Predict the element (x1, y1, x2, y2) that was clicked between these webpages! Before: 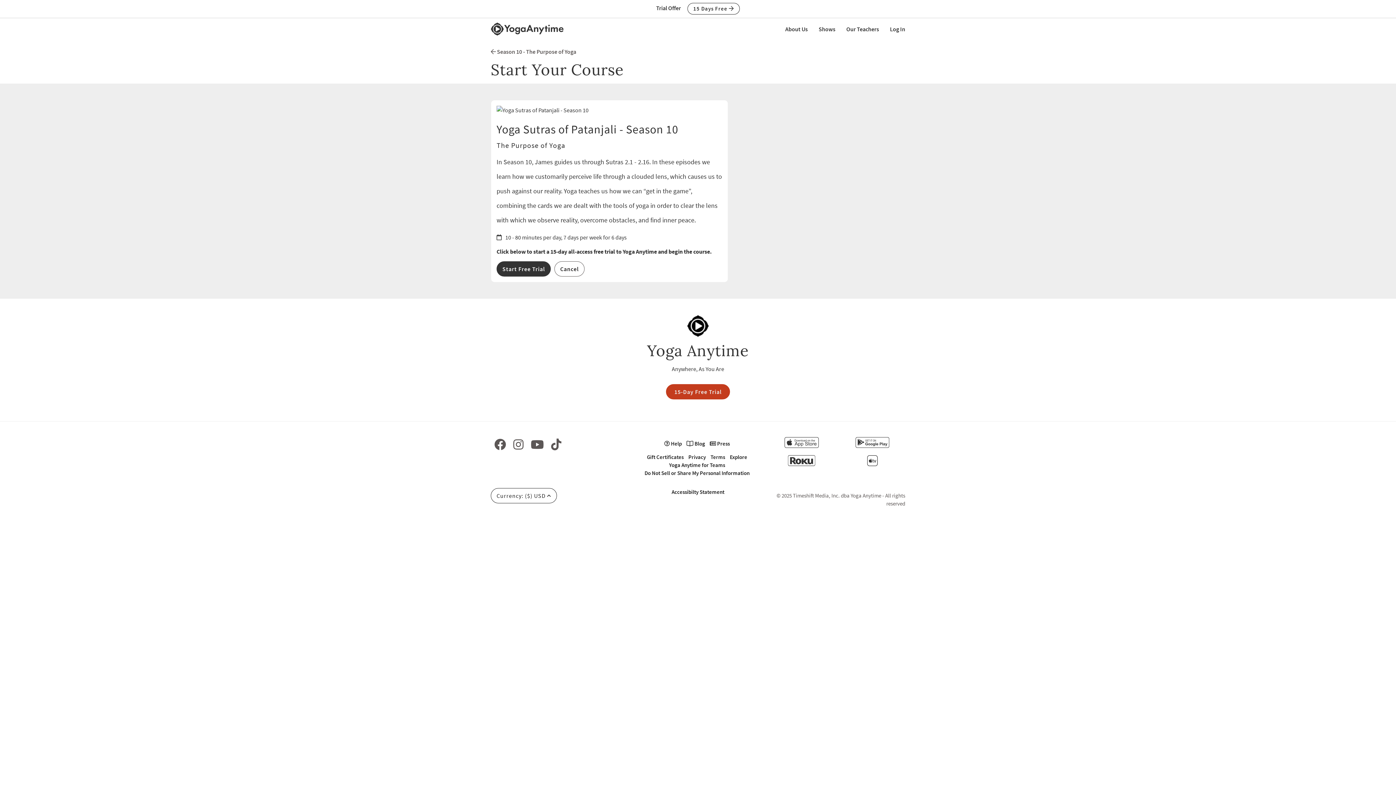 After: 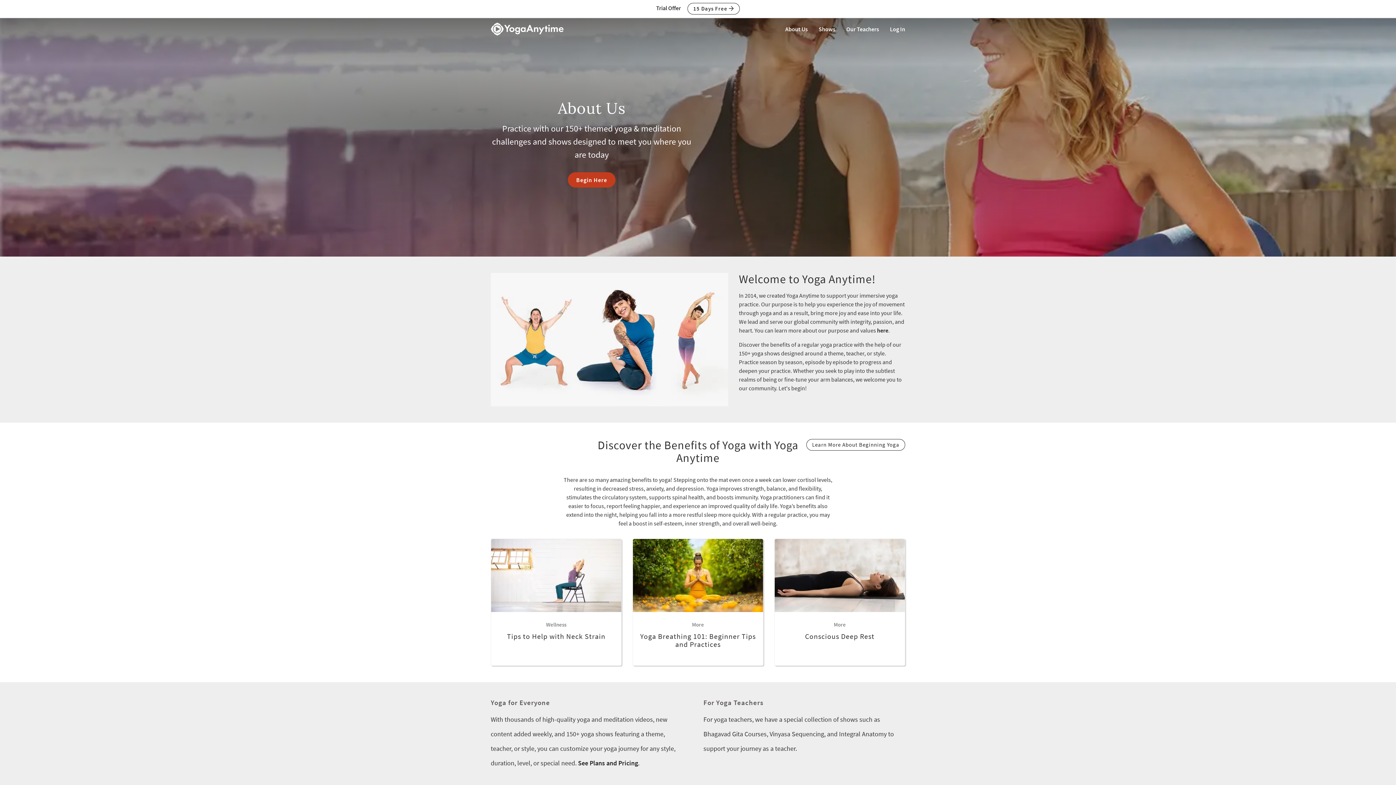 Action: label: About Us bbox: (780, 18, 813, 40)